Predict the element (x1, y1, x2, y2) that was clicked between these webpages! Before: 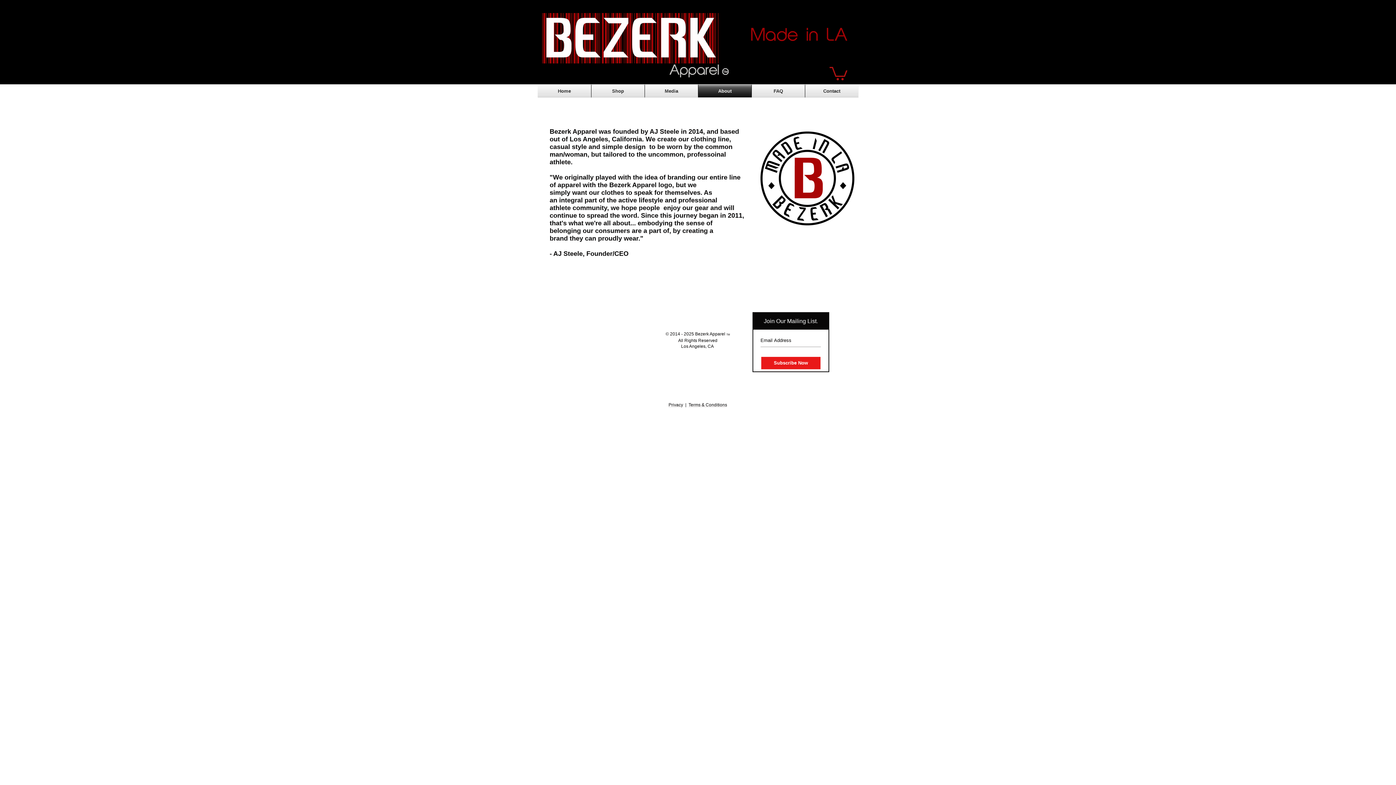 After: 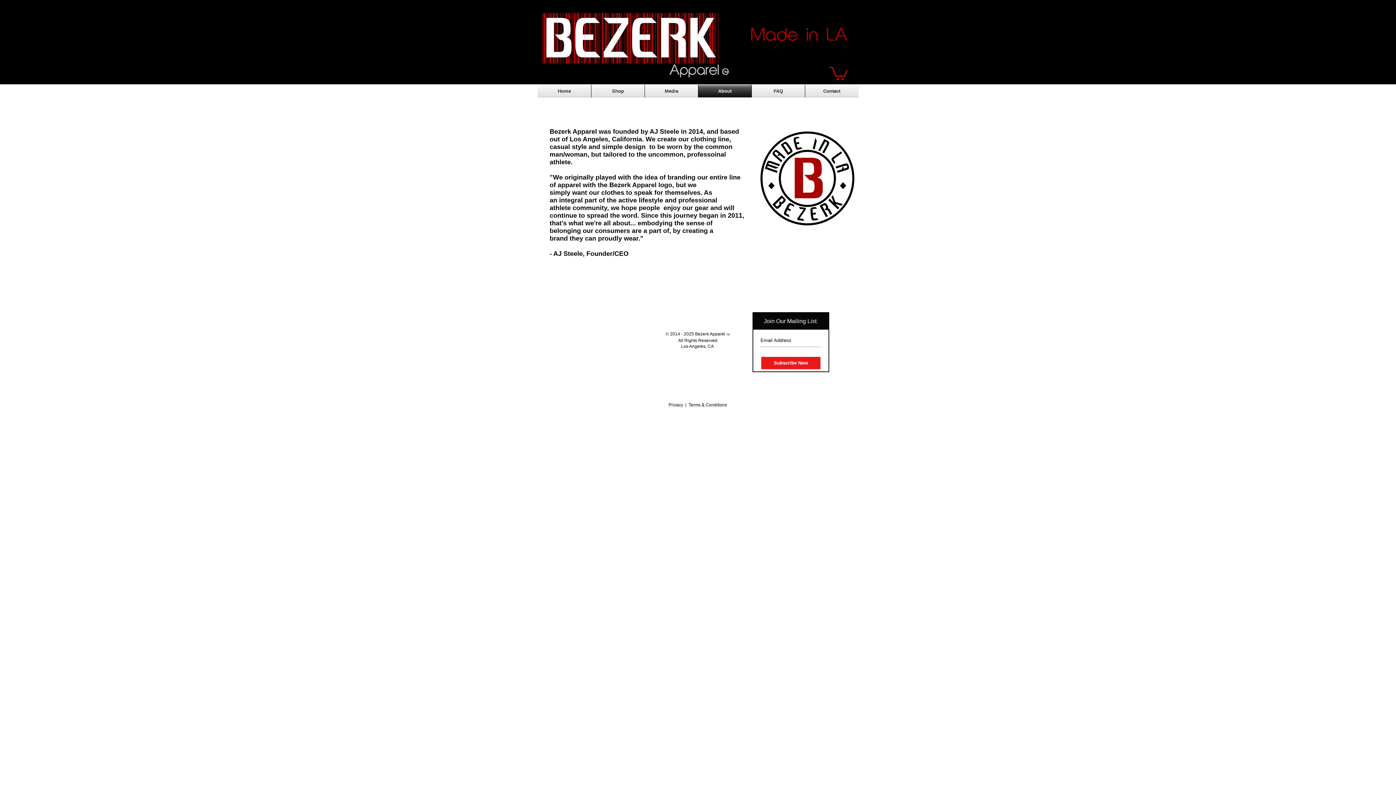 Action: label: About bbox: (698, 84, 751, 97)